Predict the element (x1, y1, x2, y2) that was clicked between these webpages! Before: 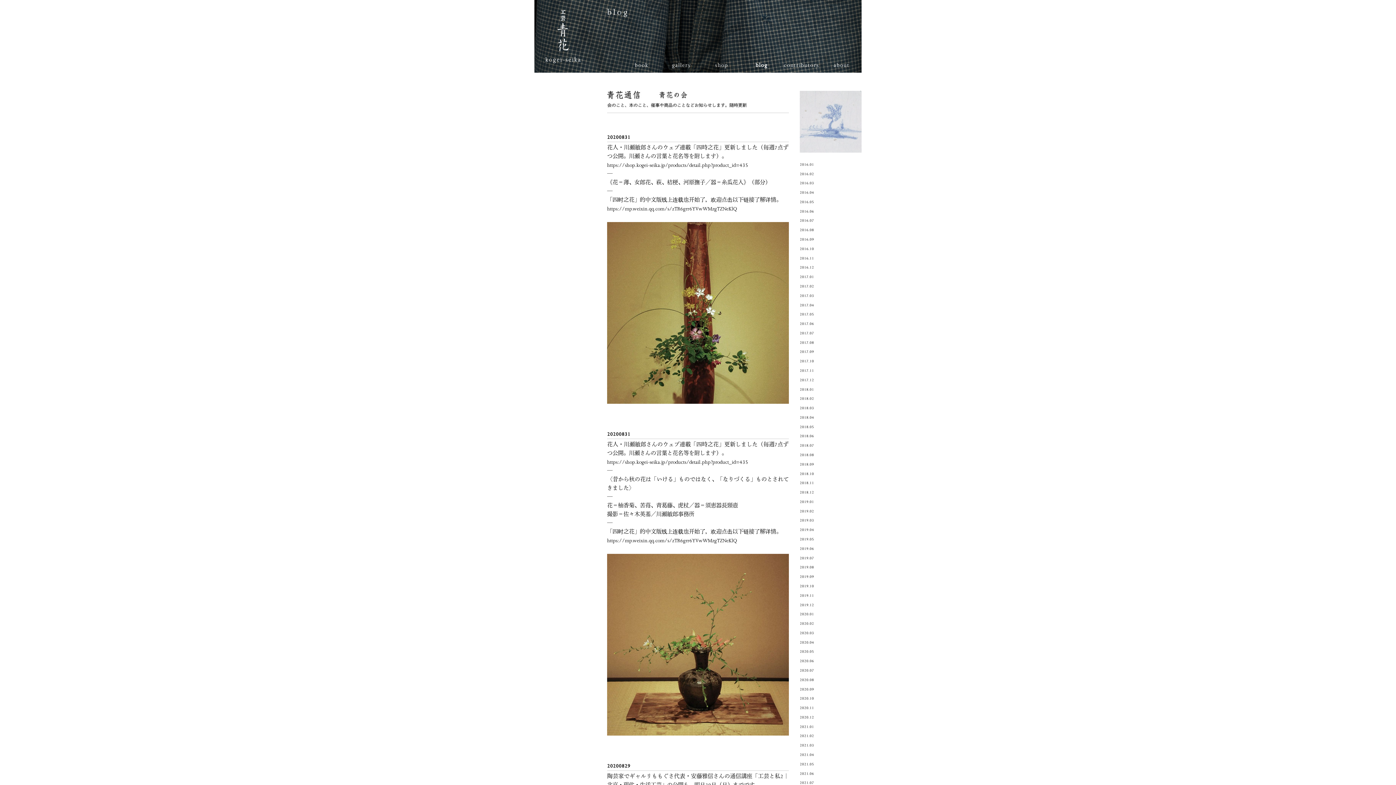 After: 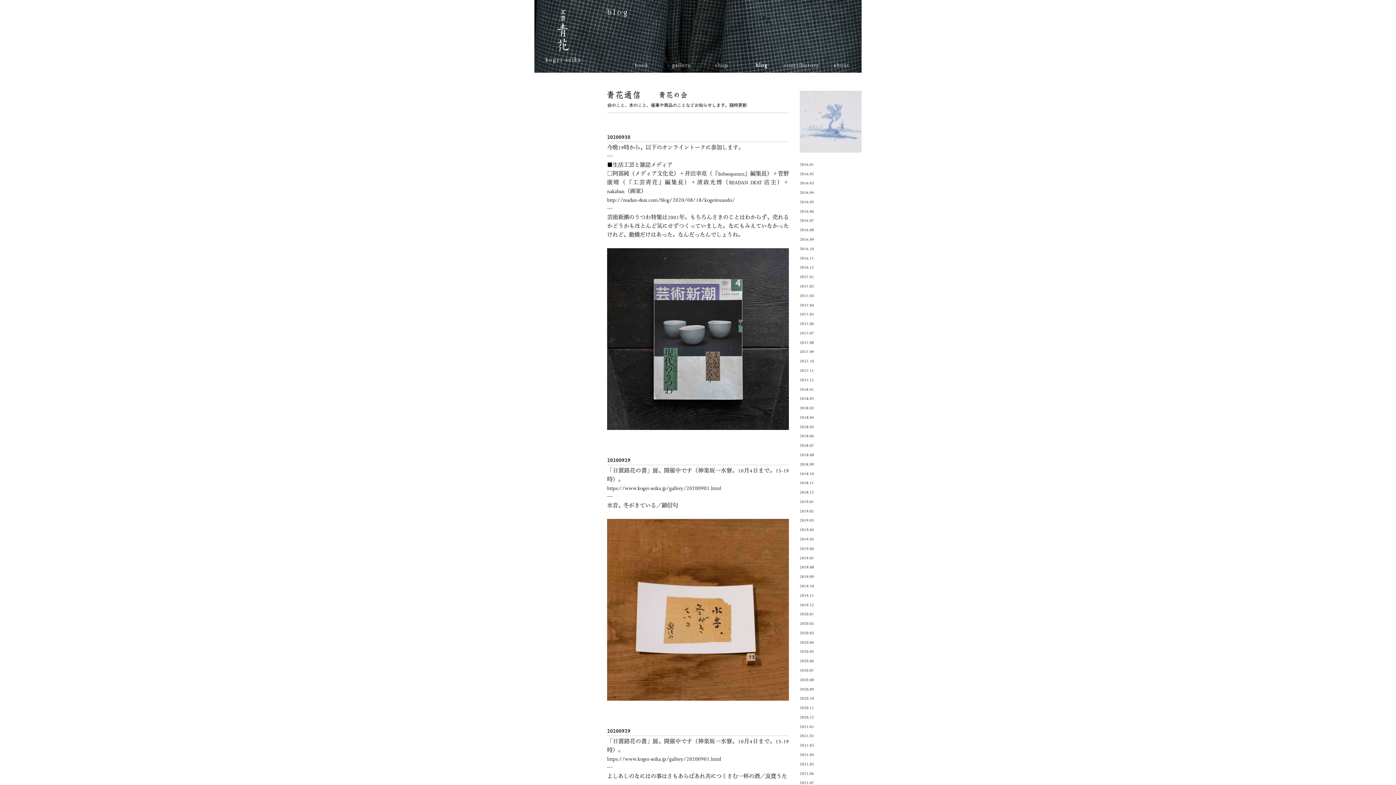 Action: bbox: (800, 687, 814, 691) label: 2020.09